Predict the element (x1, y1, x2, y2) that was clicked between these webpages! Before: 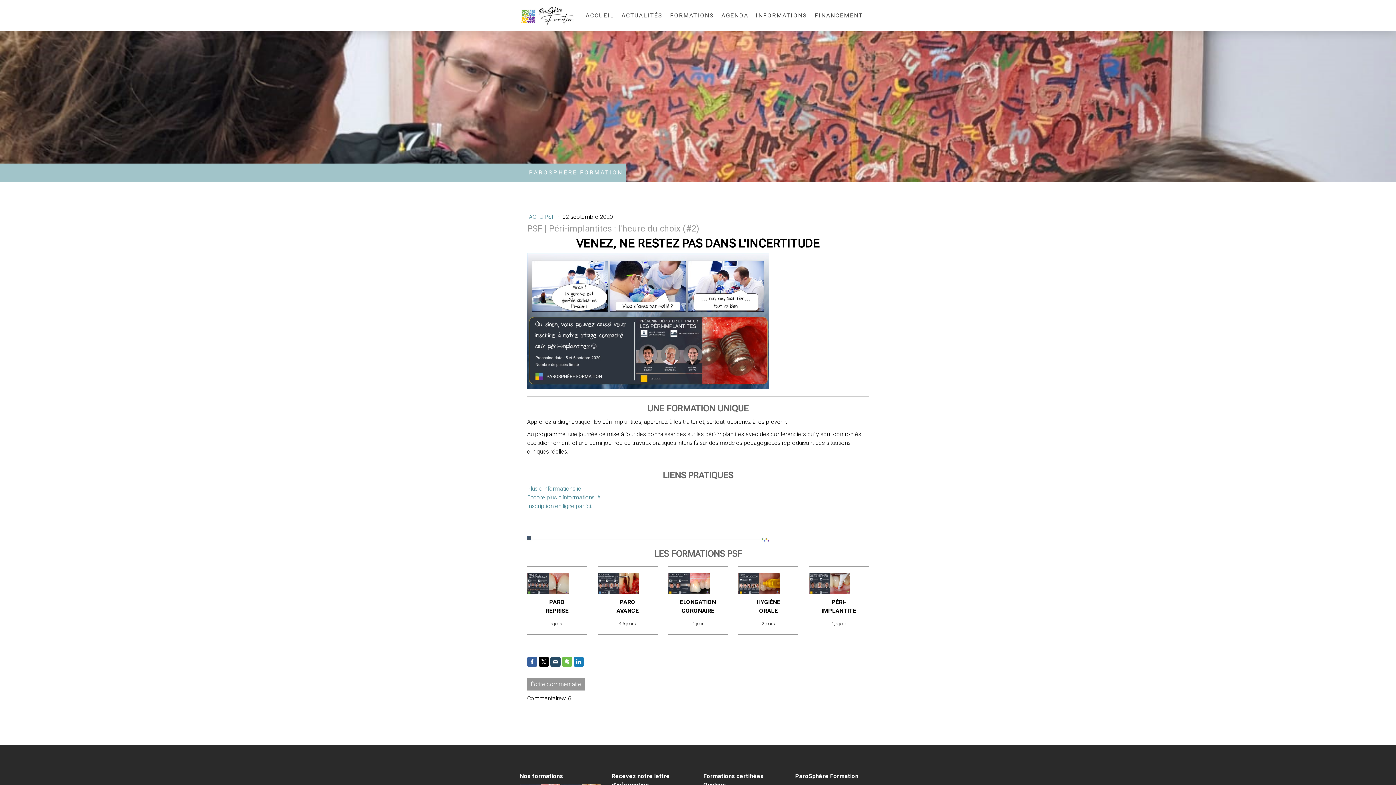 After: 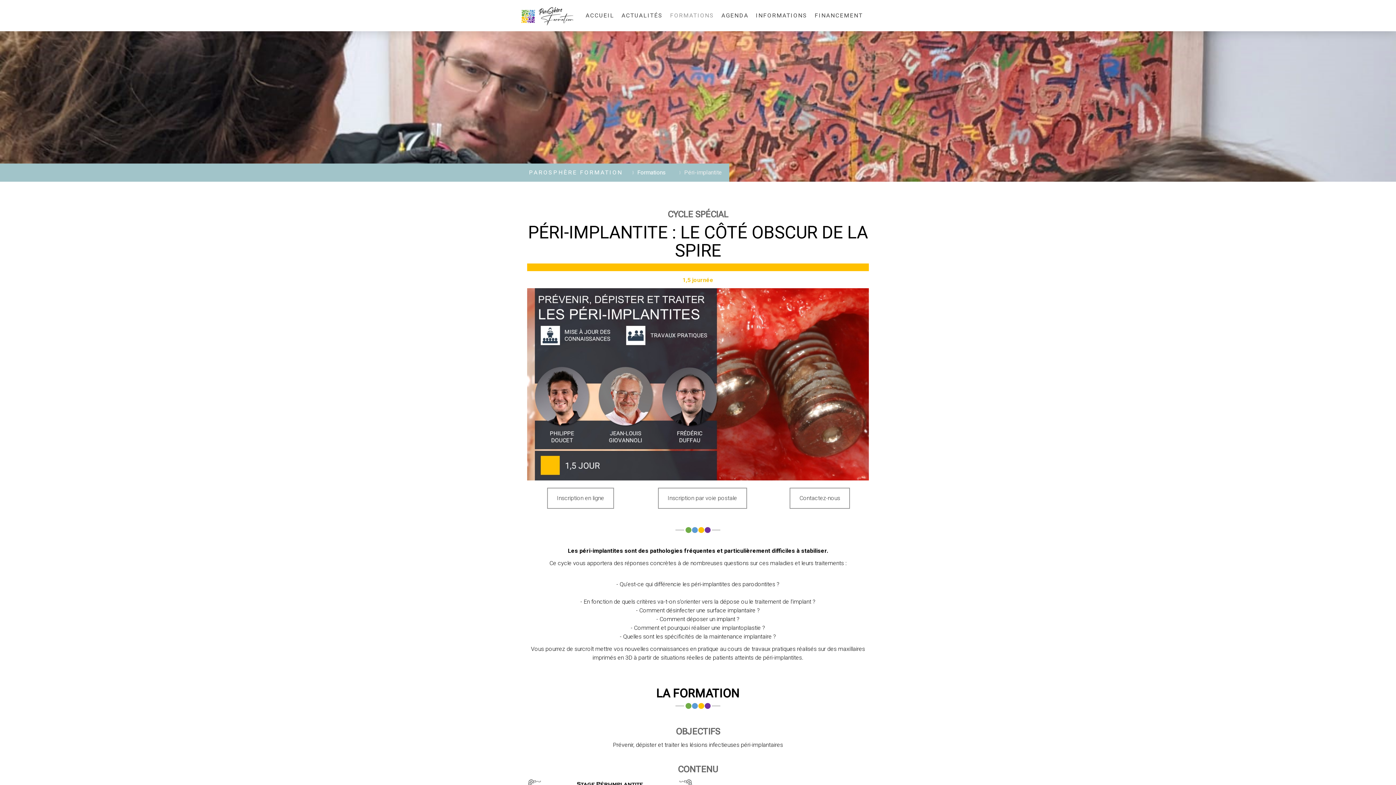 Action: bbox: (809, 574, 850, 580)